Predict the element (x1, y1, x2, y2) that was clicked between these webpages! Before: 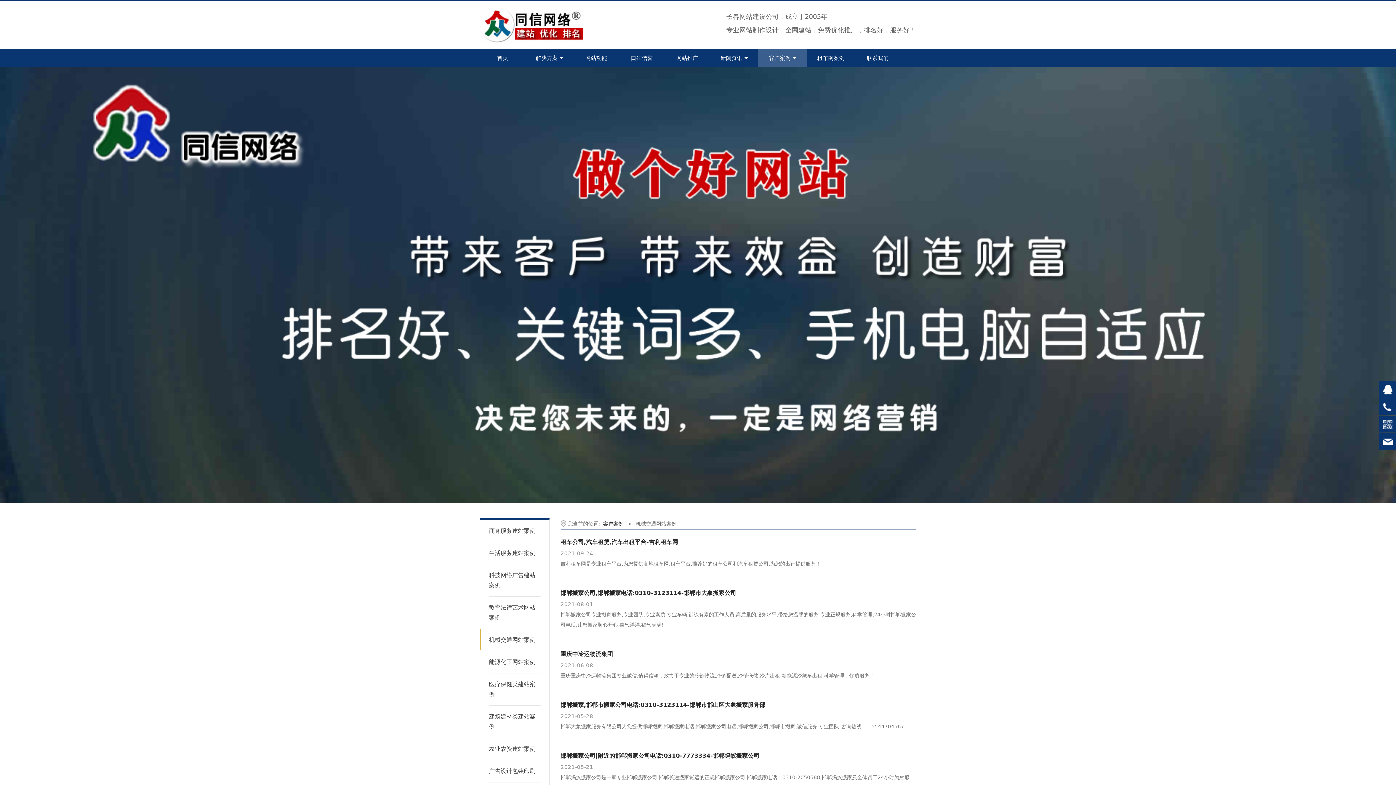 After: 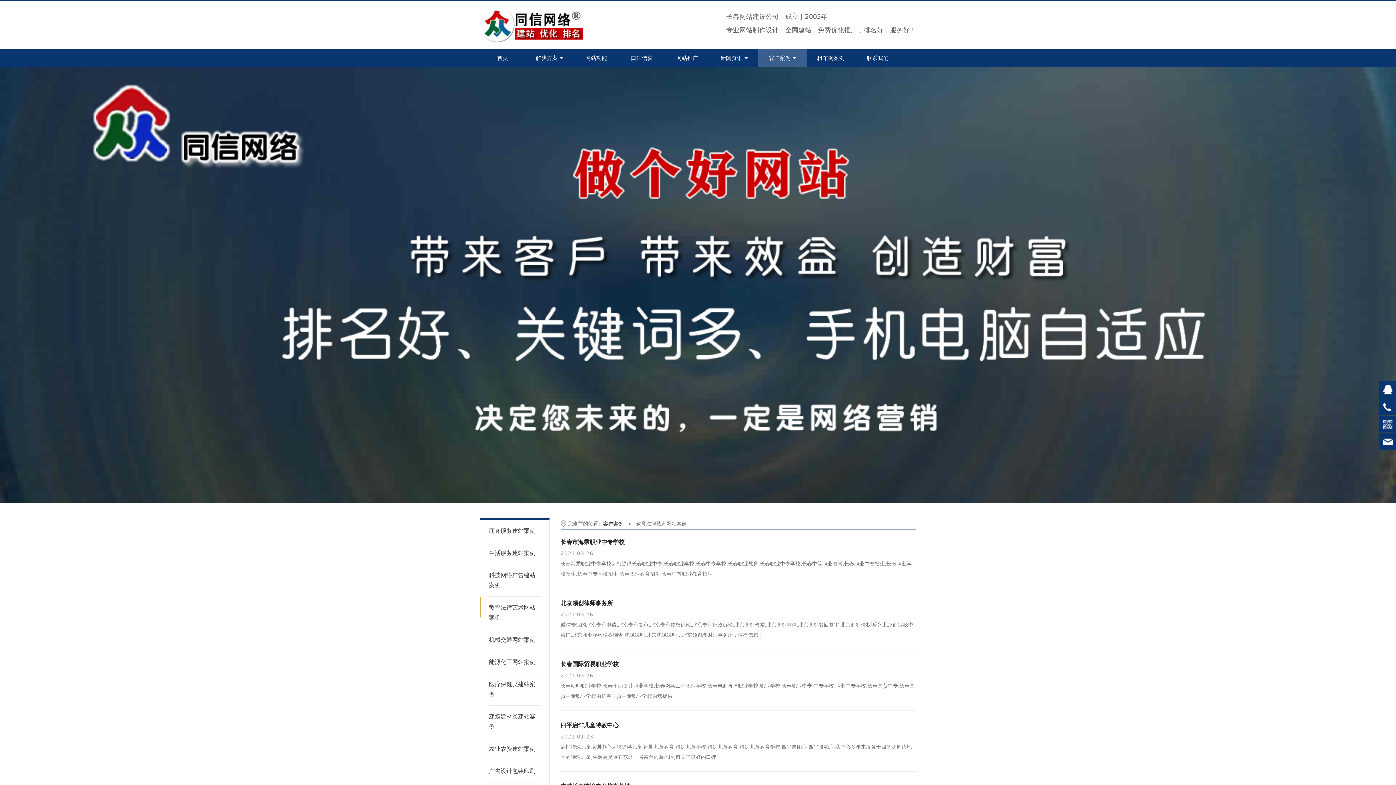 Action: label: 教育法律艺术网站案例 bbox: (489, 597, 540, 629)